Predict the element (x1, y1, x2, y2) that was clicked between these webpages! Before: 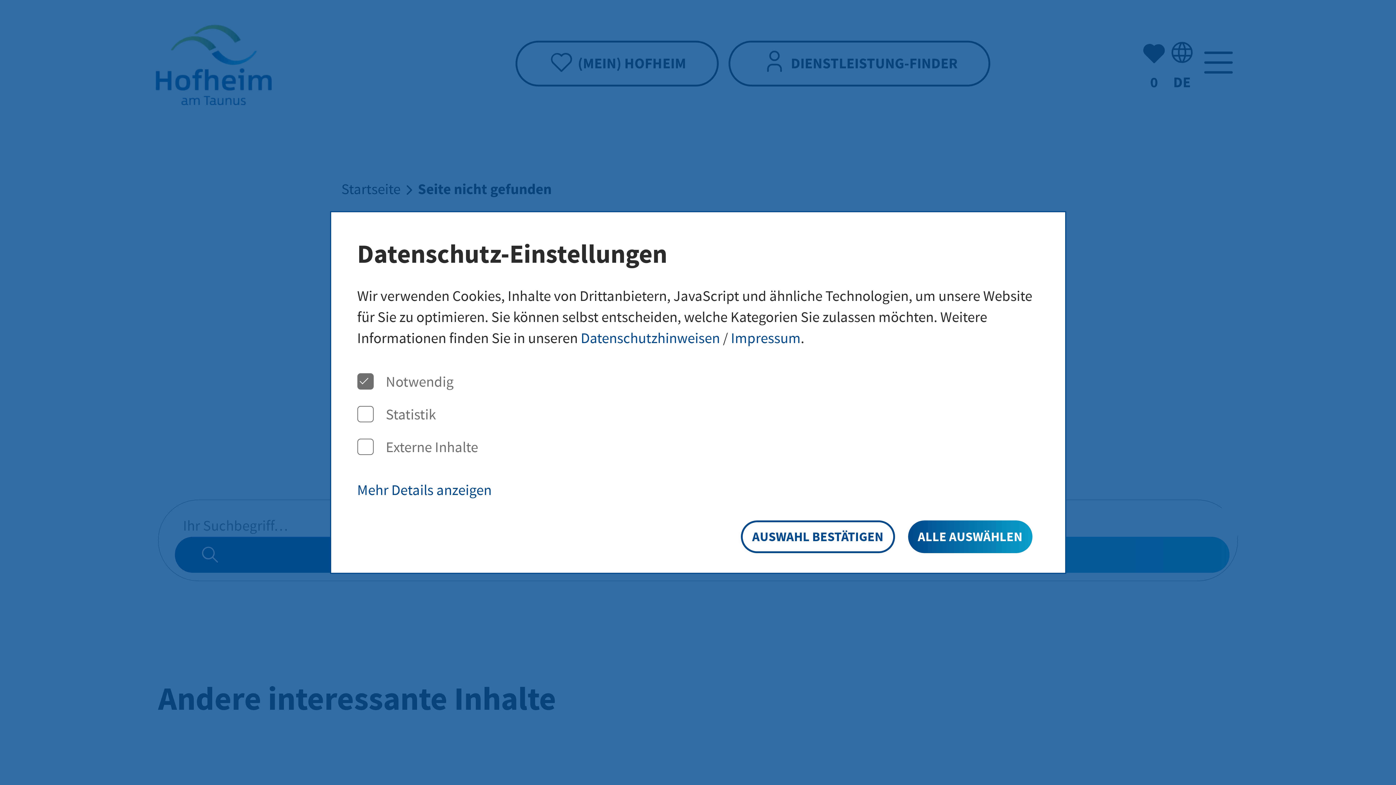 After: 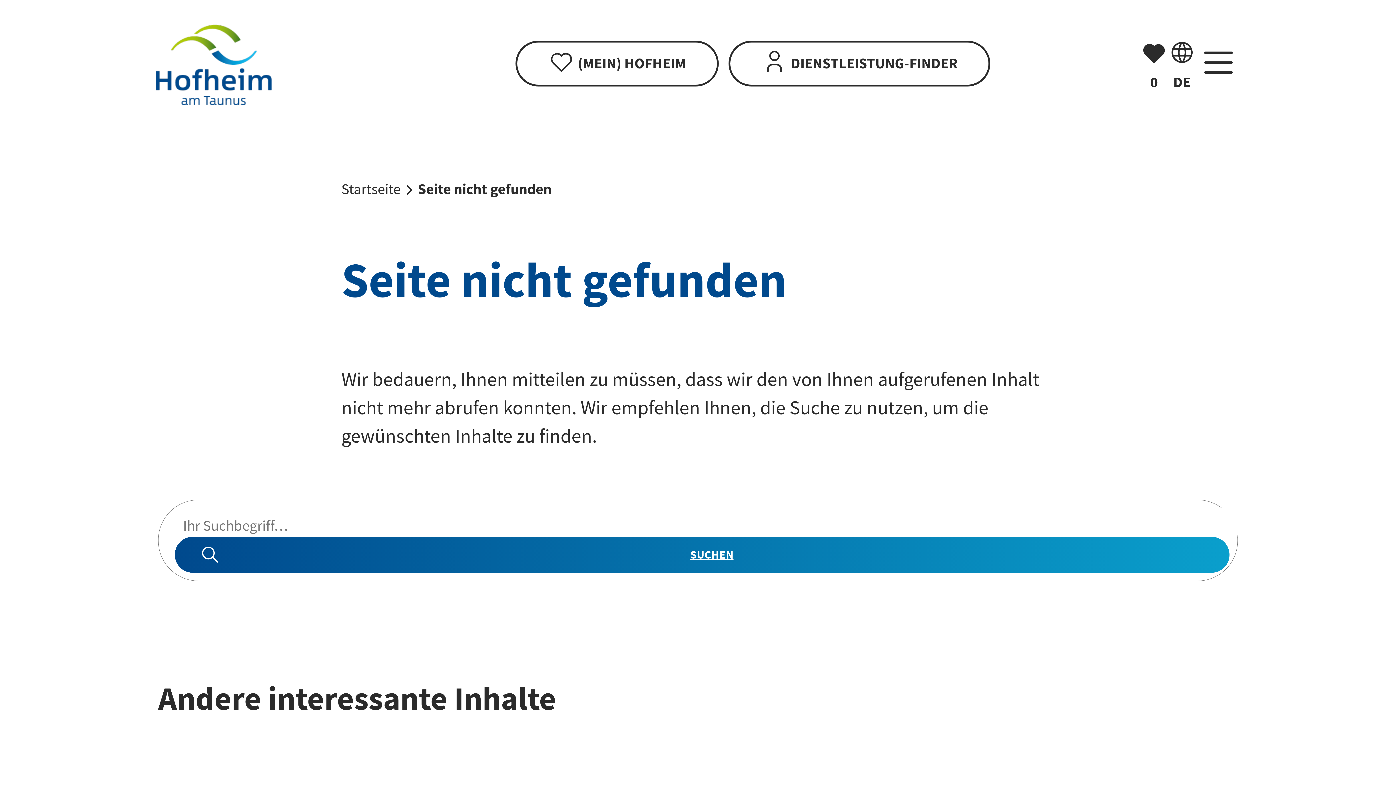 Action: bbox: (740, 520, 895, 553) label: AUSWAHL BESTÄTIGEN